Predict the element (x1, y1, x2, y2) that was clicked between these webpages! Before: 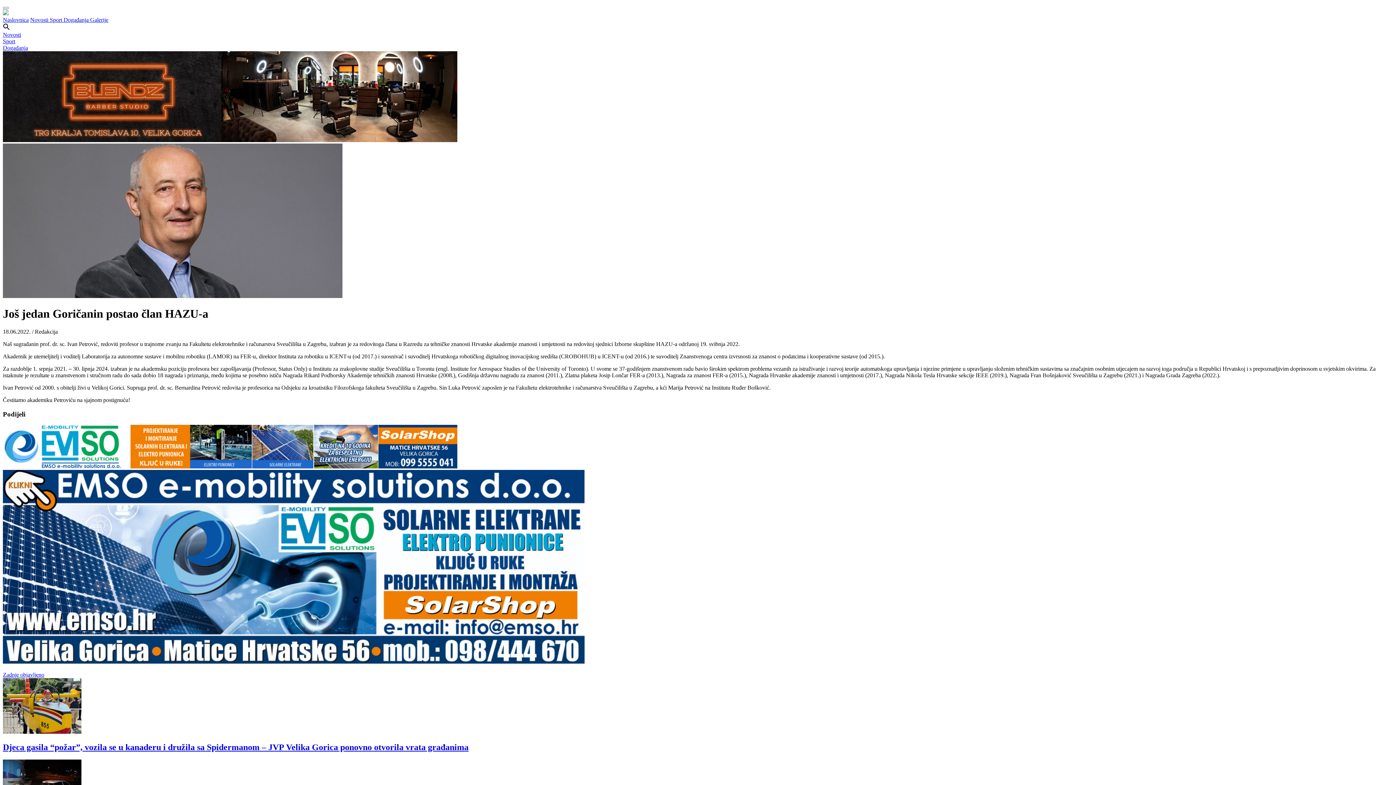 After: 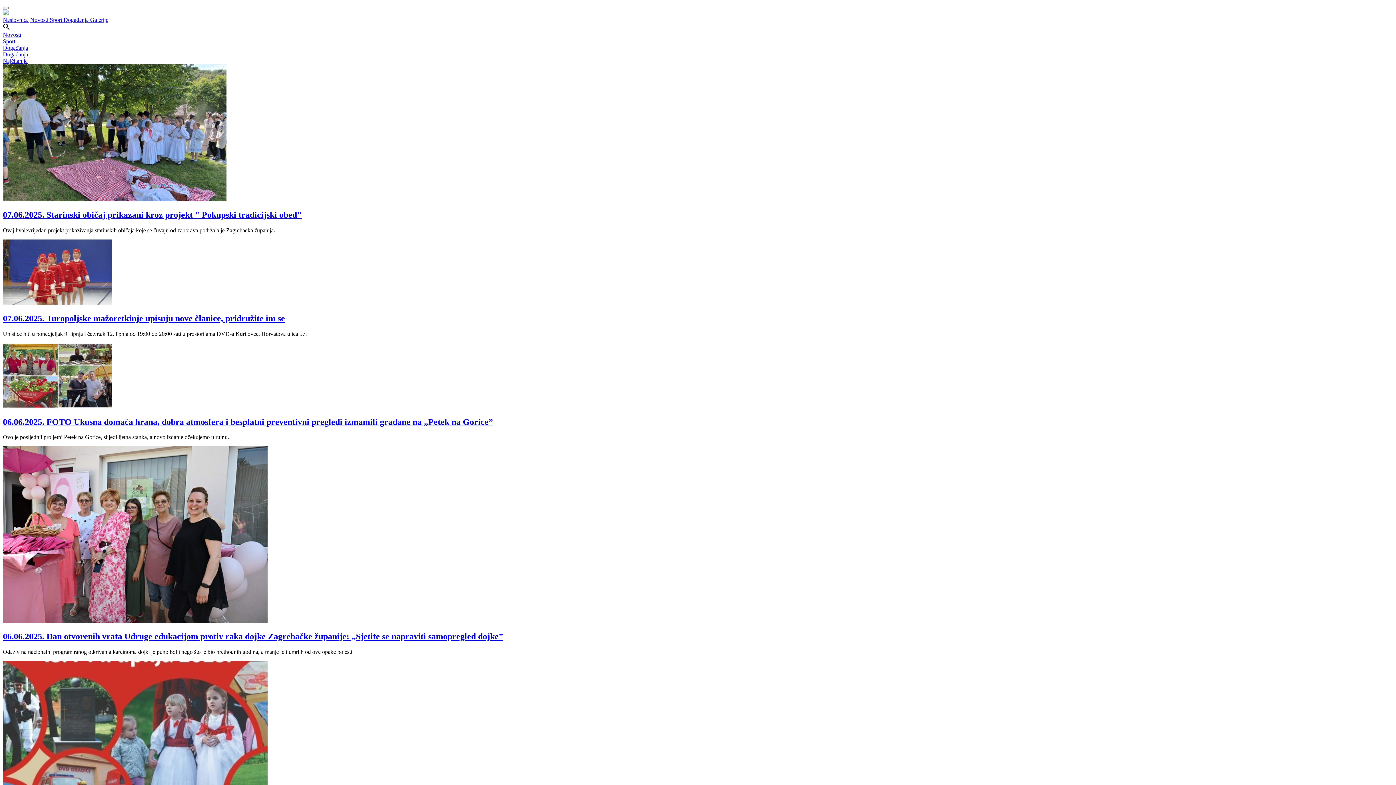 Action: label: Događanja  bbox: (63, 16, 90, 22)